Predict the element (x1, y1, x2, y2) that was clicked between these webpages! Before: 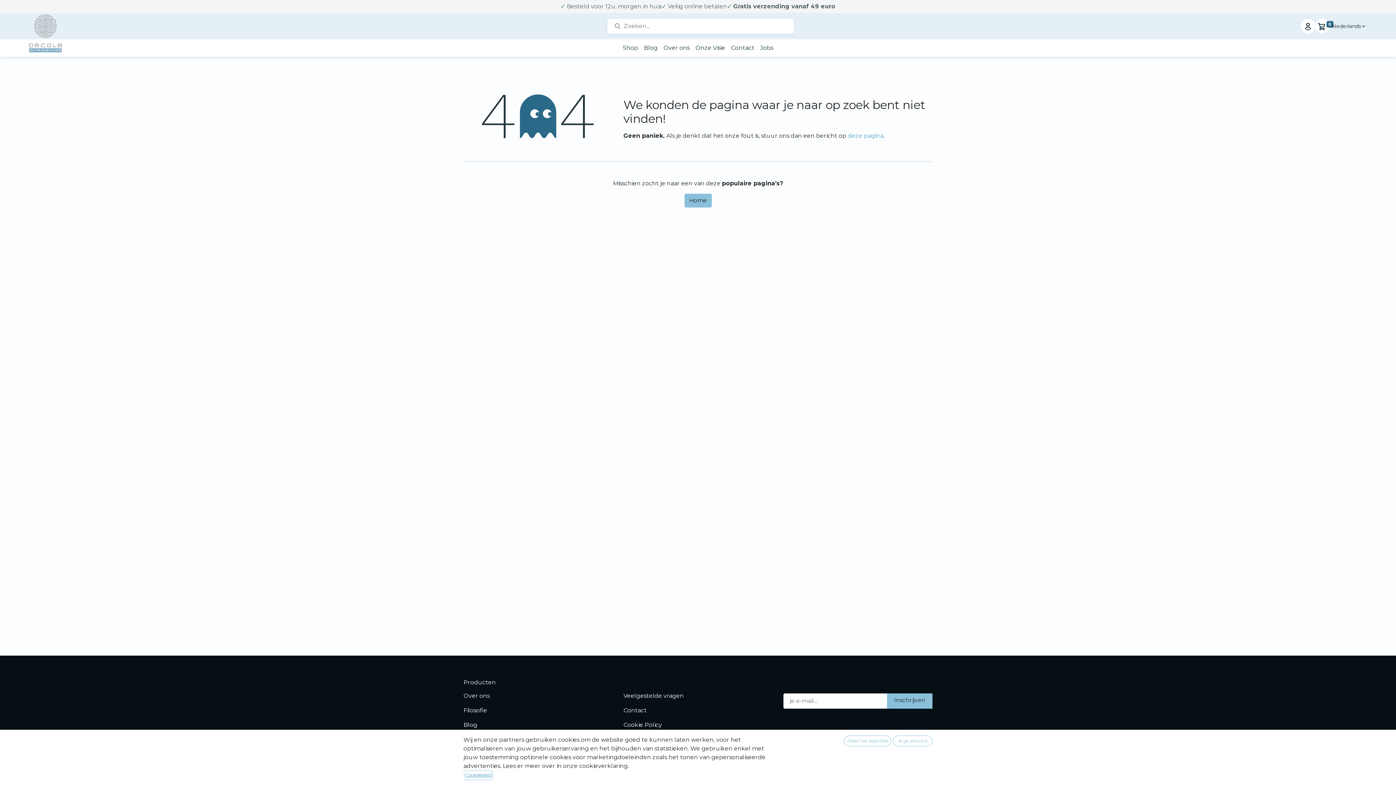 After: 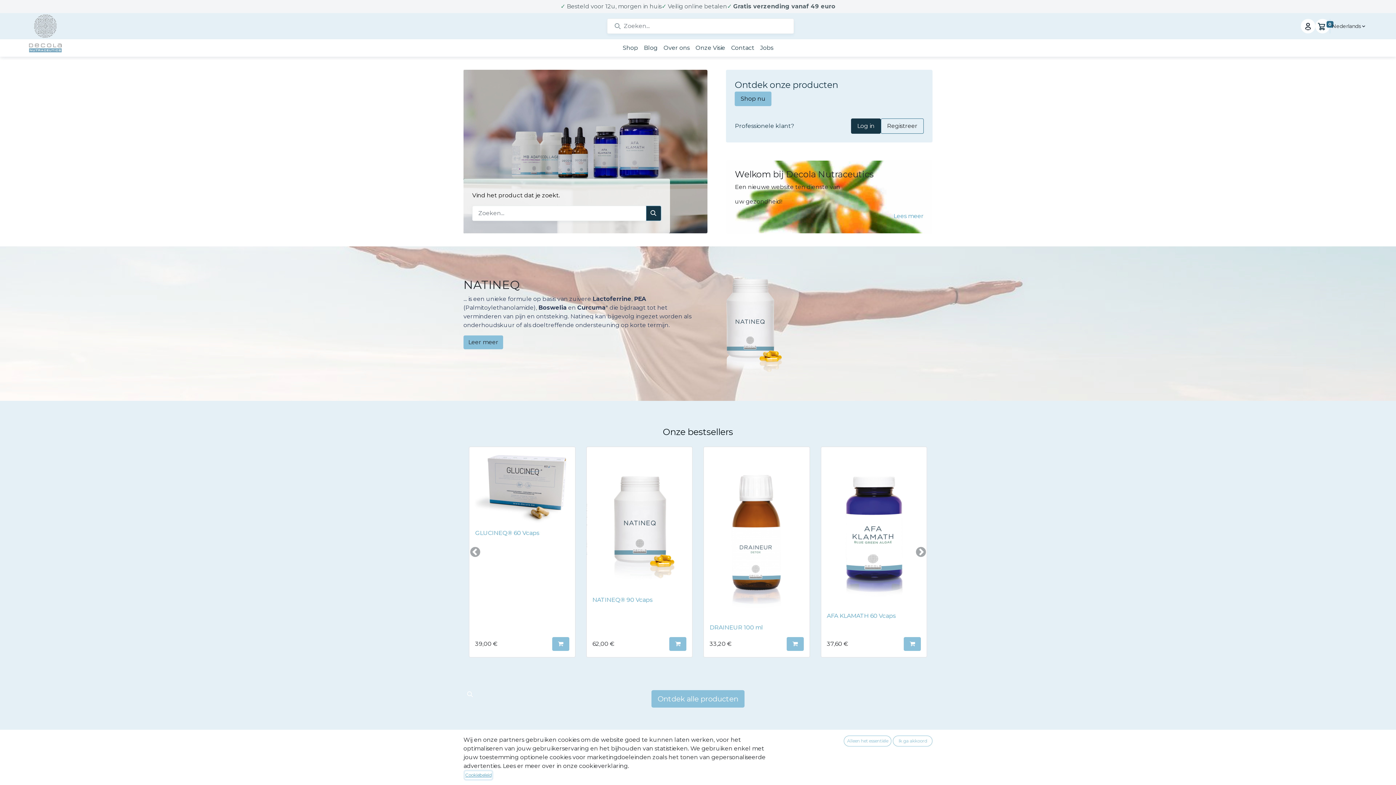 Action: bbox: (684, 193, 711, 207) label: Home